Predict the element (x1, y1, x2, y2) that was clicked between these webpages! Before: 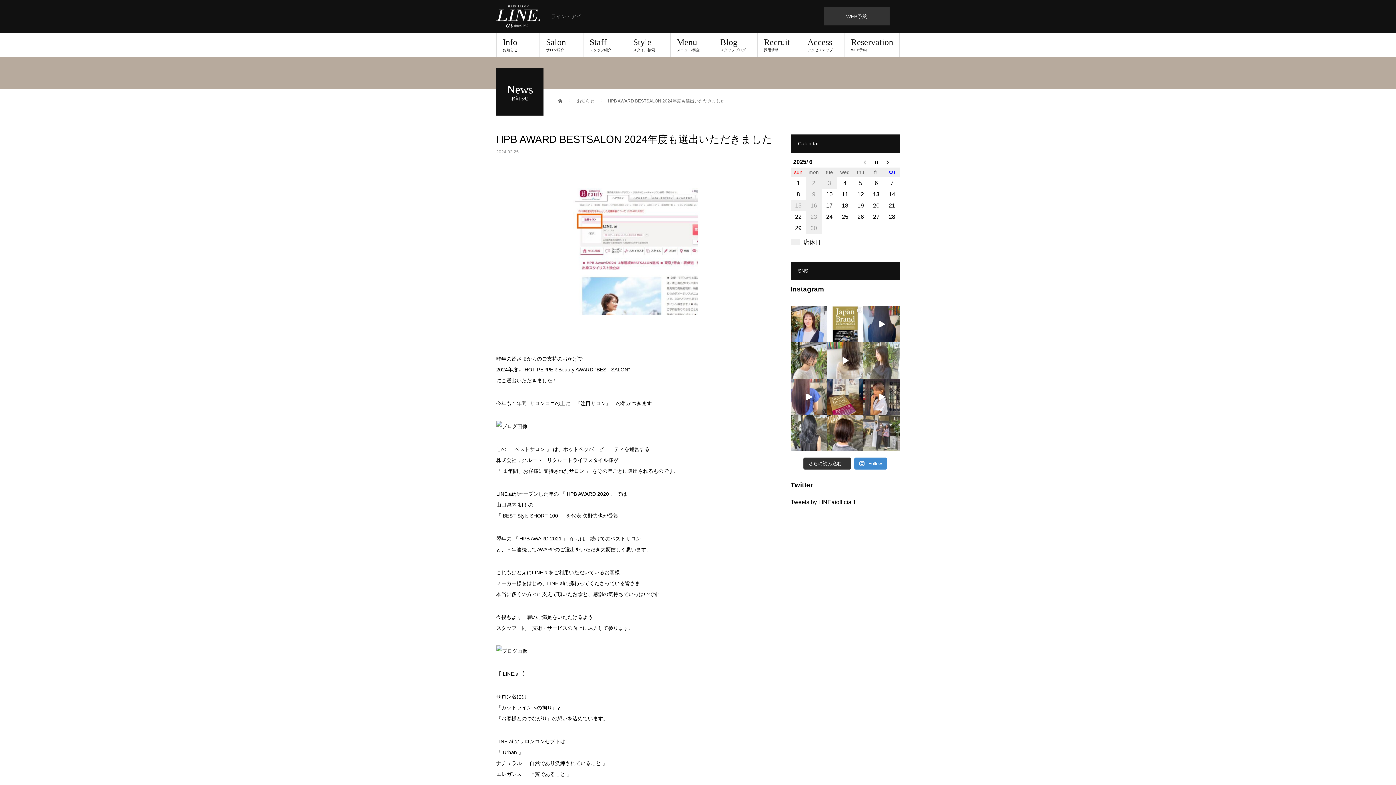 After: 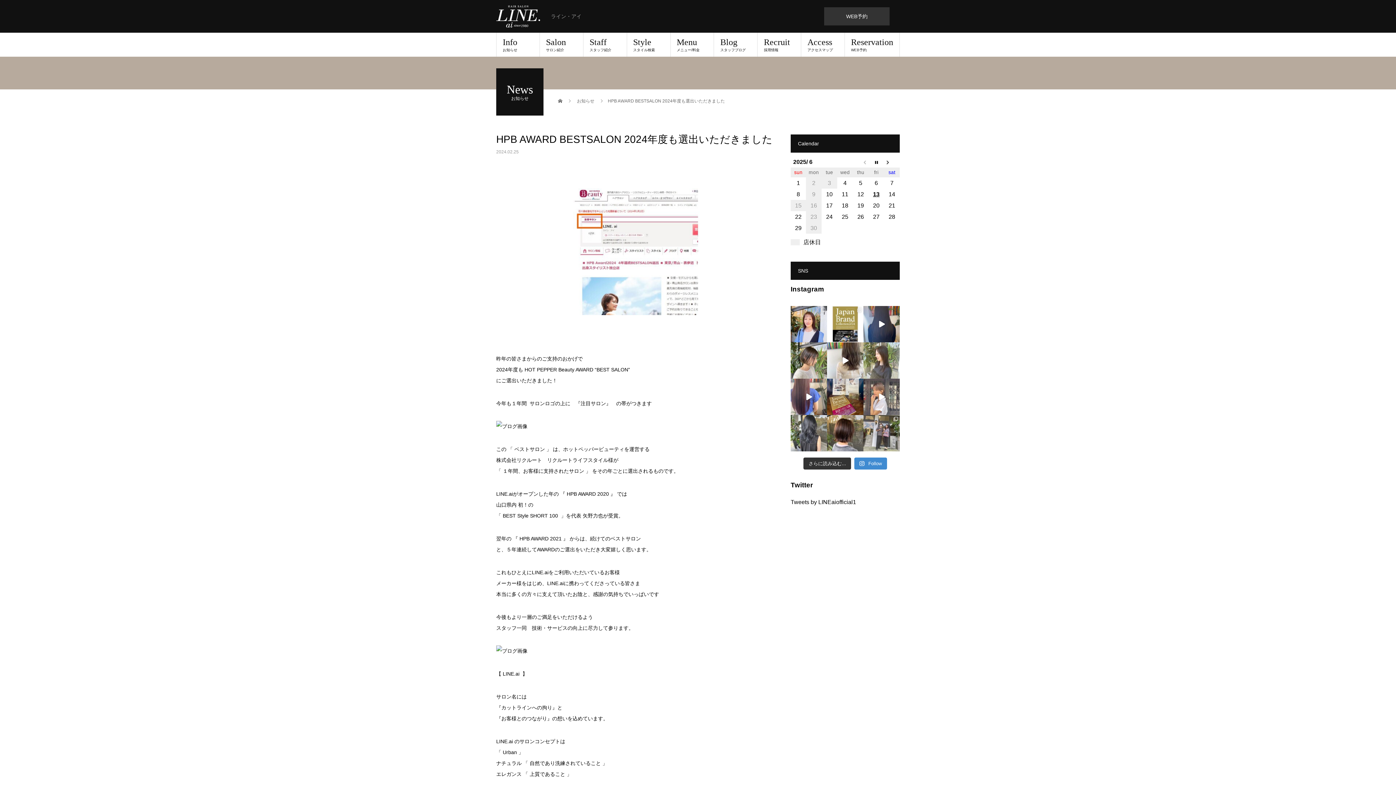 Action: label: Repost LINE. stylist: 矢野力也 @line.ai_rikiy bbox: (863, 378, 900, 415)